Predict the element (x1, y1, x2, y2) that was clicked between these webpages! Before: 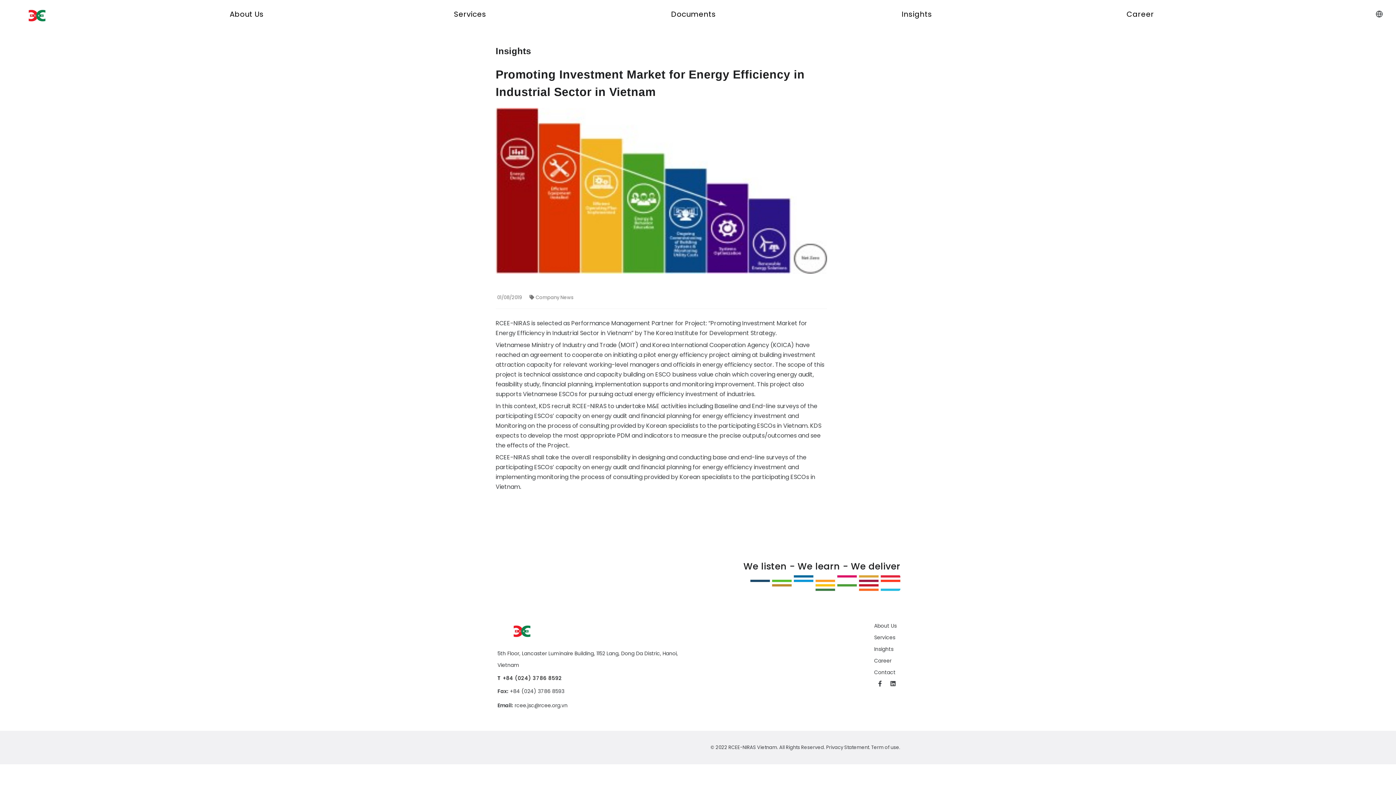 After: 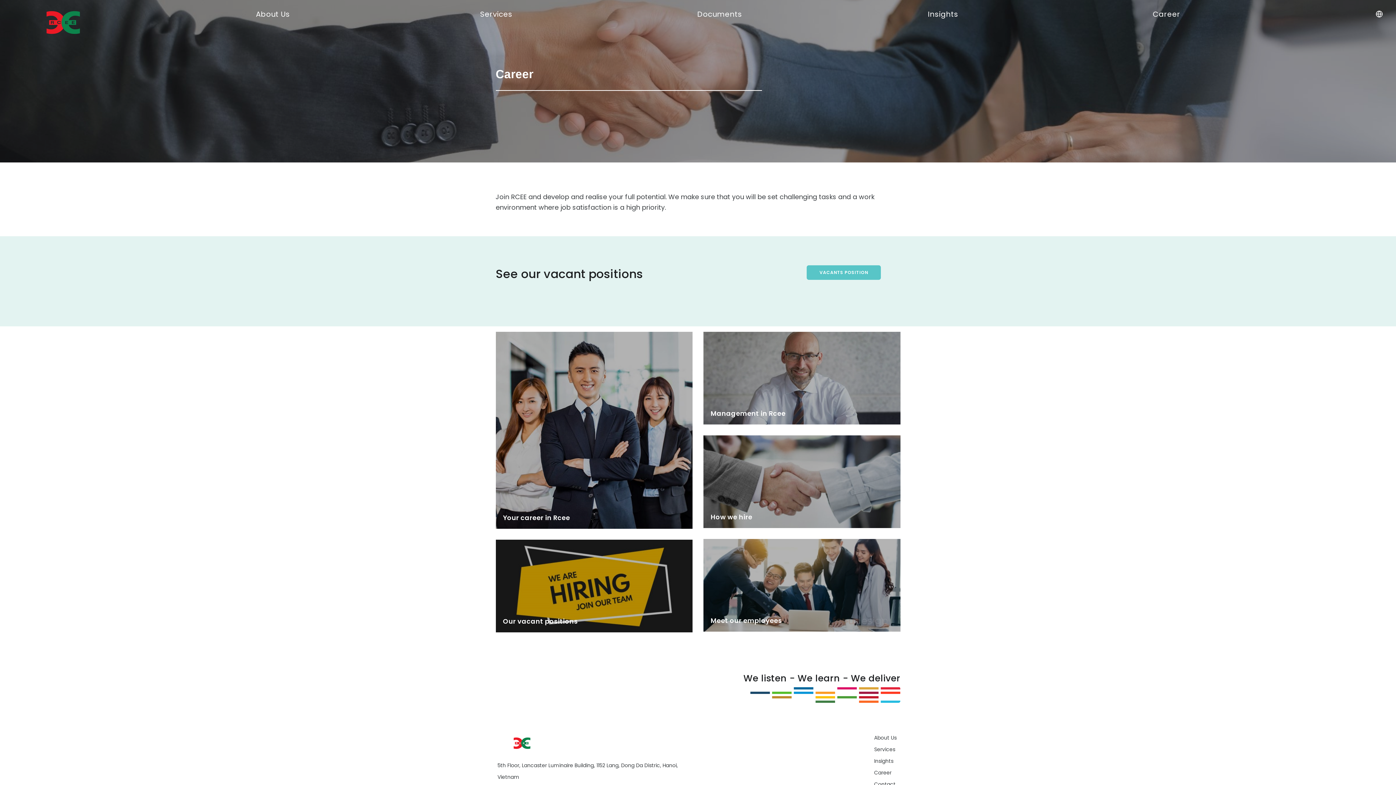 Action: bbox: (874, 657, 891, 664) label: Career